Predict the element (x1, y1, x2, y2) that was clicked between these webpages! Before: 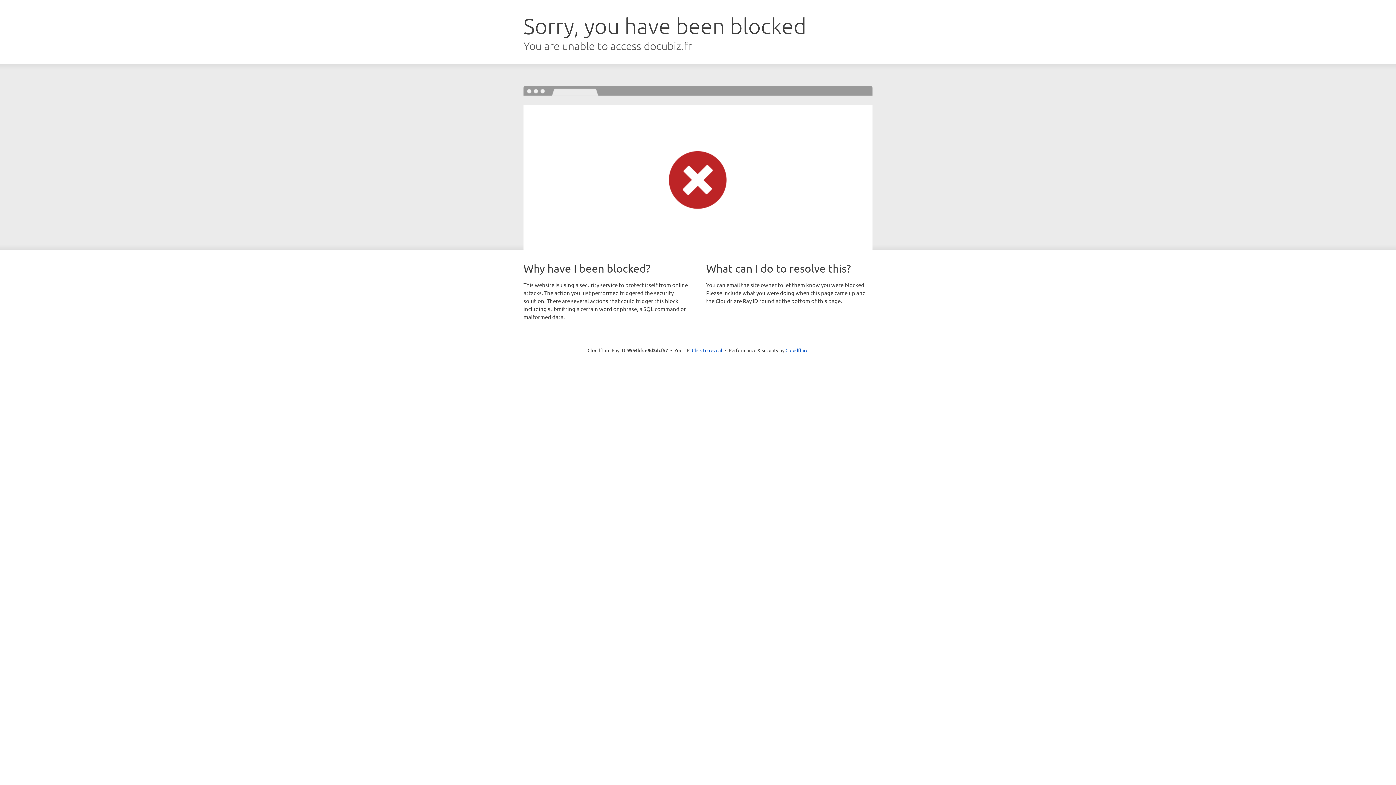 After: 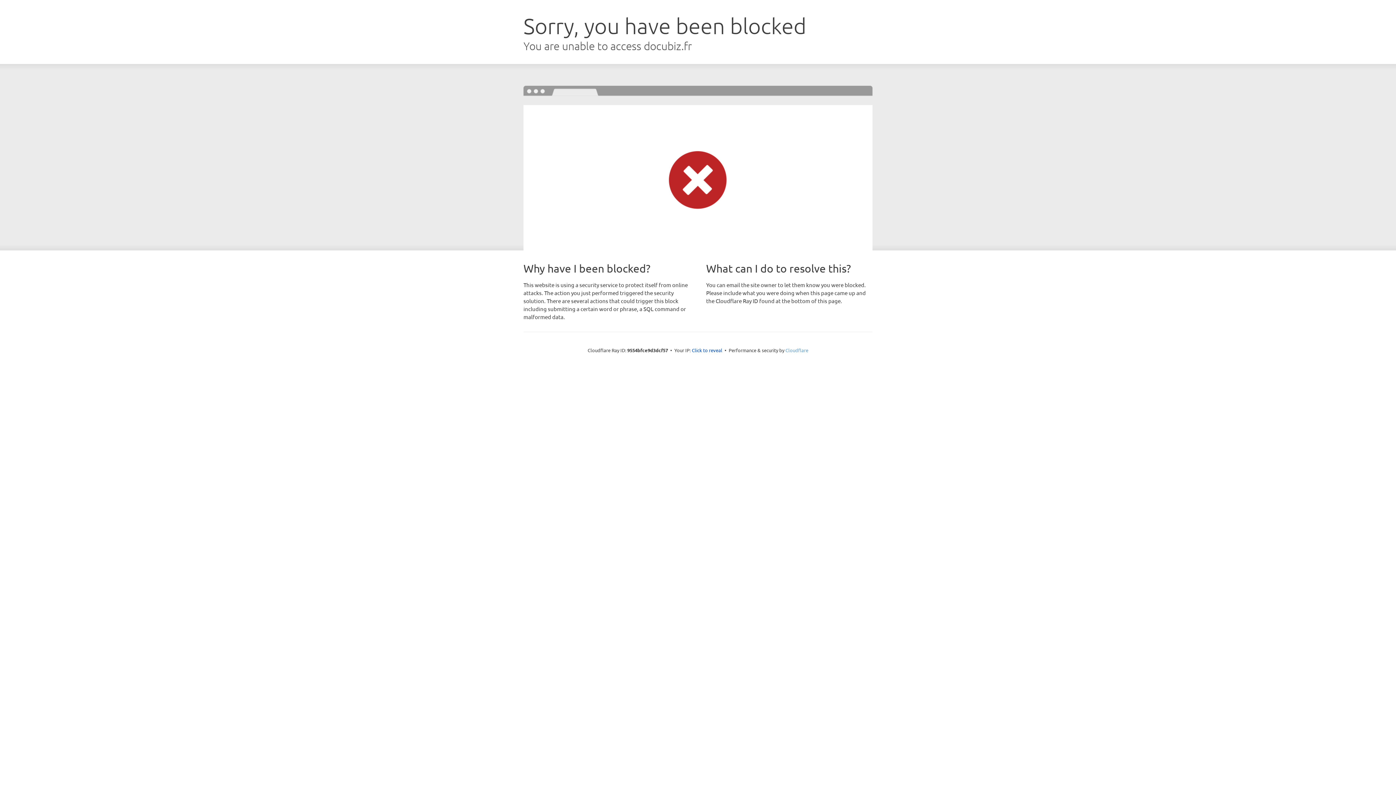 Action: label: Cloudflare bbox: (785, 347, 808, 353)